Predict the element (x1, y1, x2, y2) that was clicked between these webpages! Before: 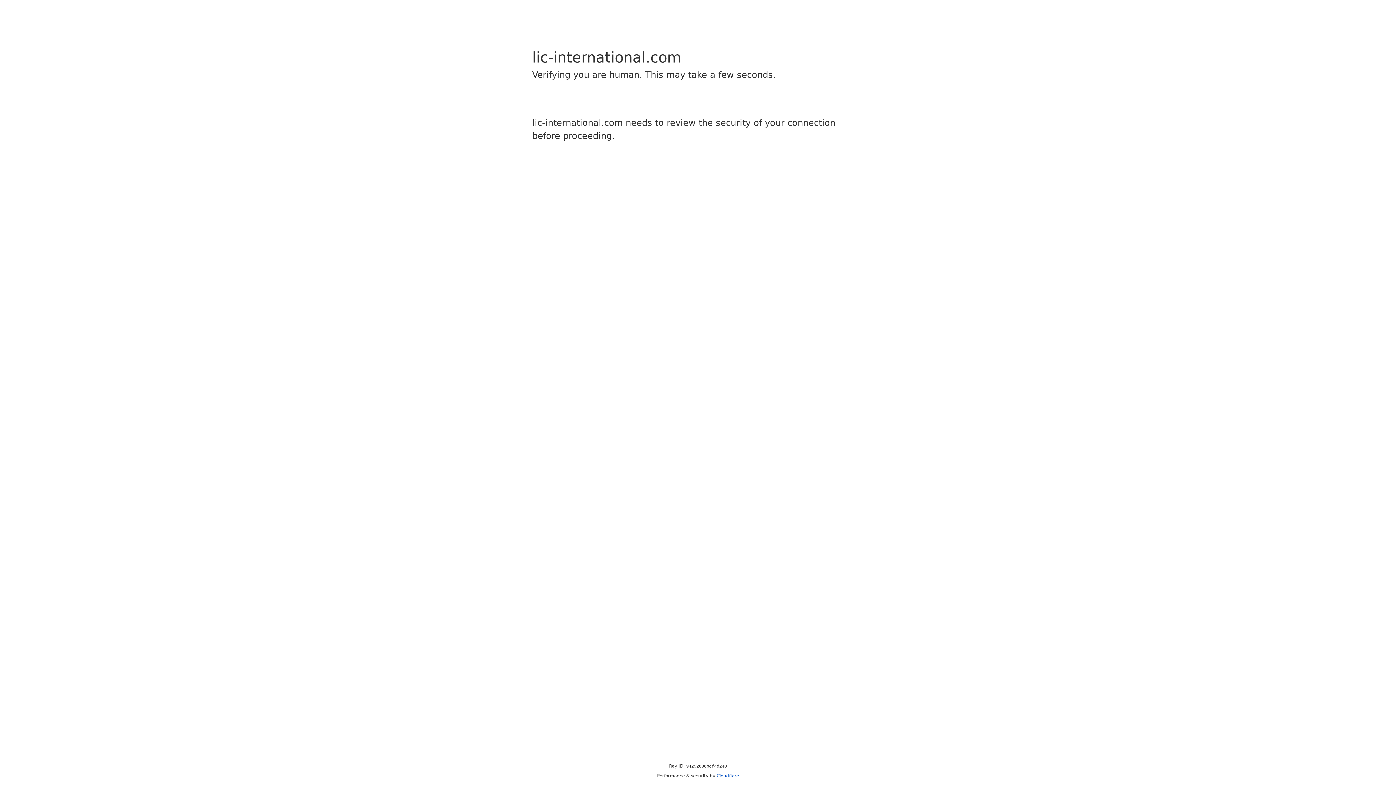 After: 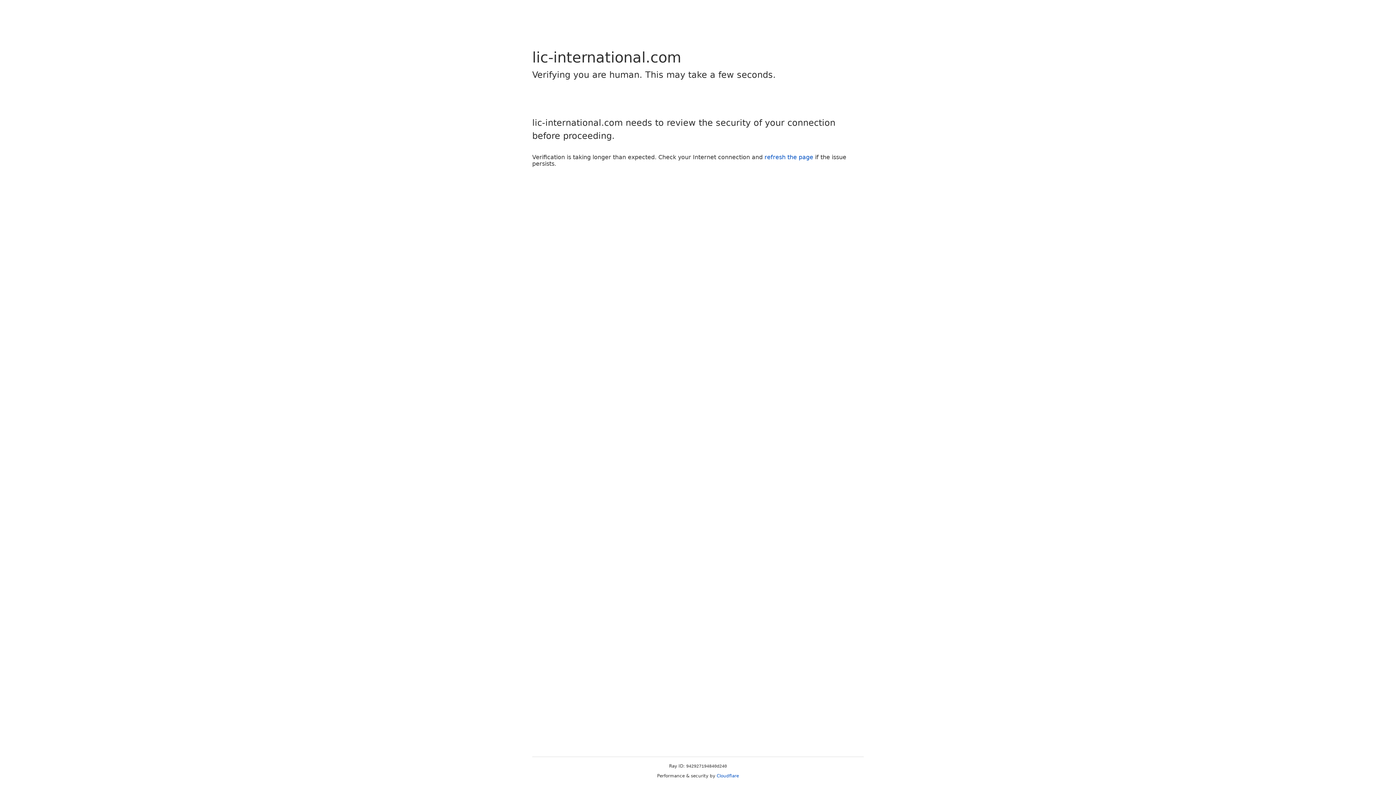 Action: bbox: (716, 773, 739, 778) label: Cloudflare